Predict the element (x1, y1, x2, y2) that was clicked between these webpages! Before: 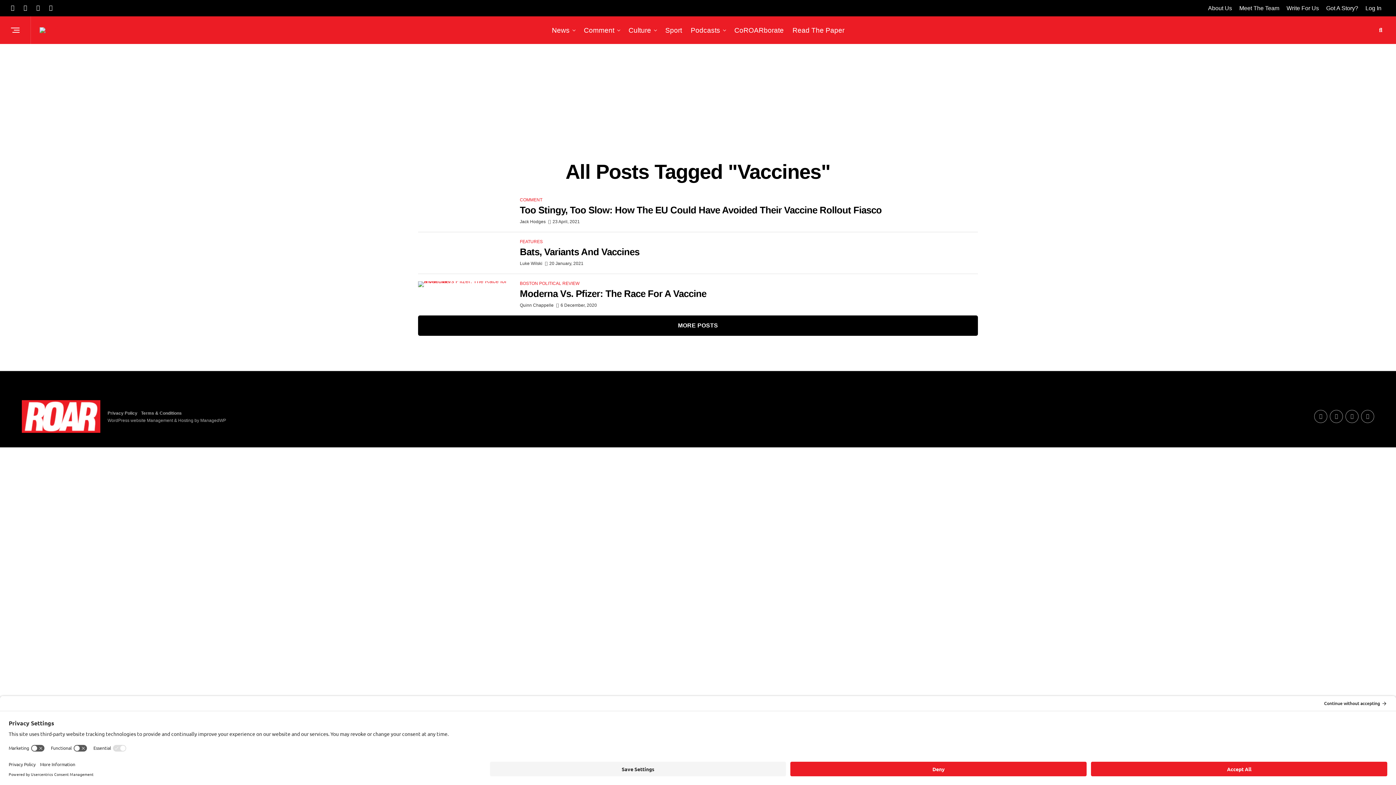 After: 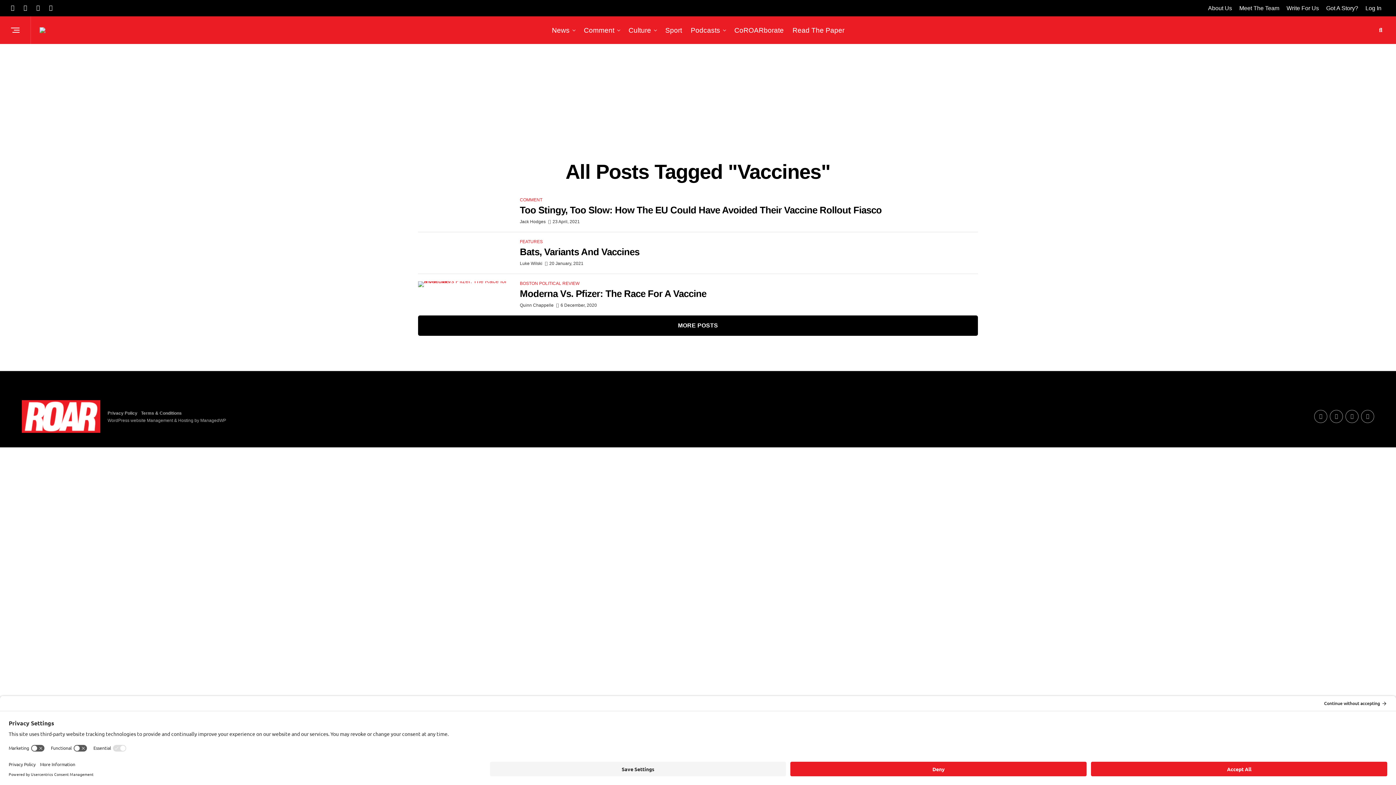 Action: bbox: (23, 4, 27, 11)